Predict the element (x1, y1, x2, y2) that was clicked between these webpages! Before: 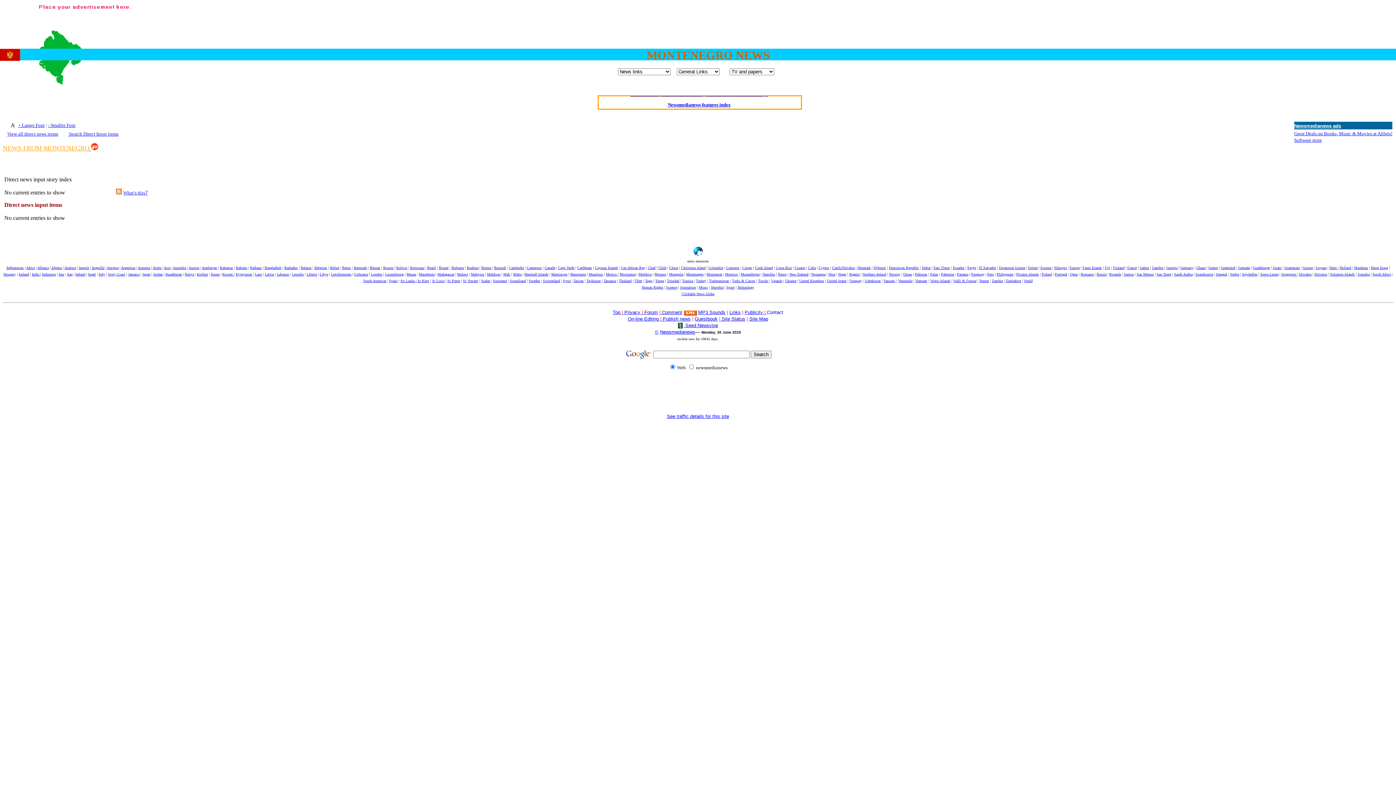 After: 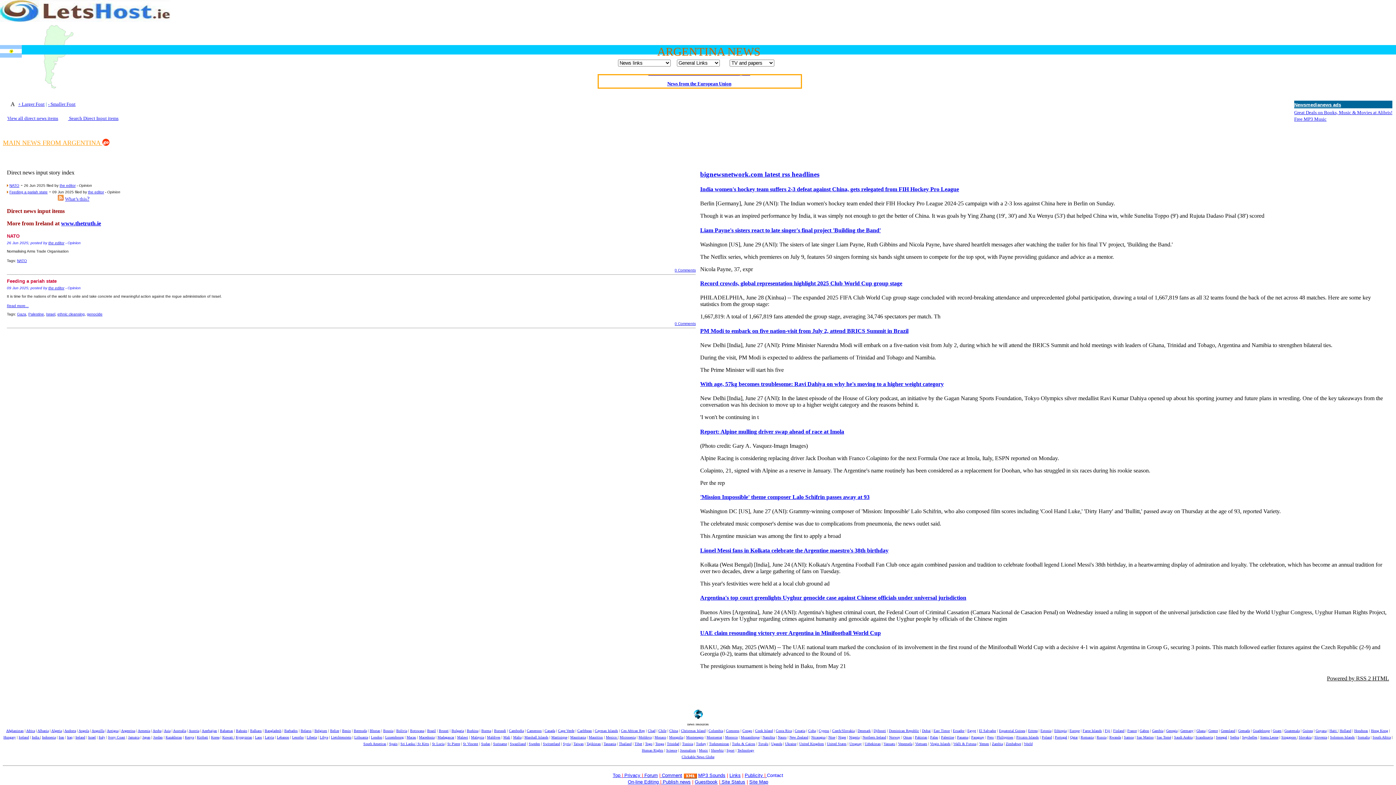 Action: bbox: (121, 265, 135, 269) label: Argentina